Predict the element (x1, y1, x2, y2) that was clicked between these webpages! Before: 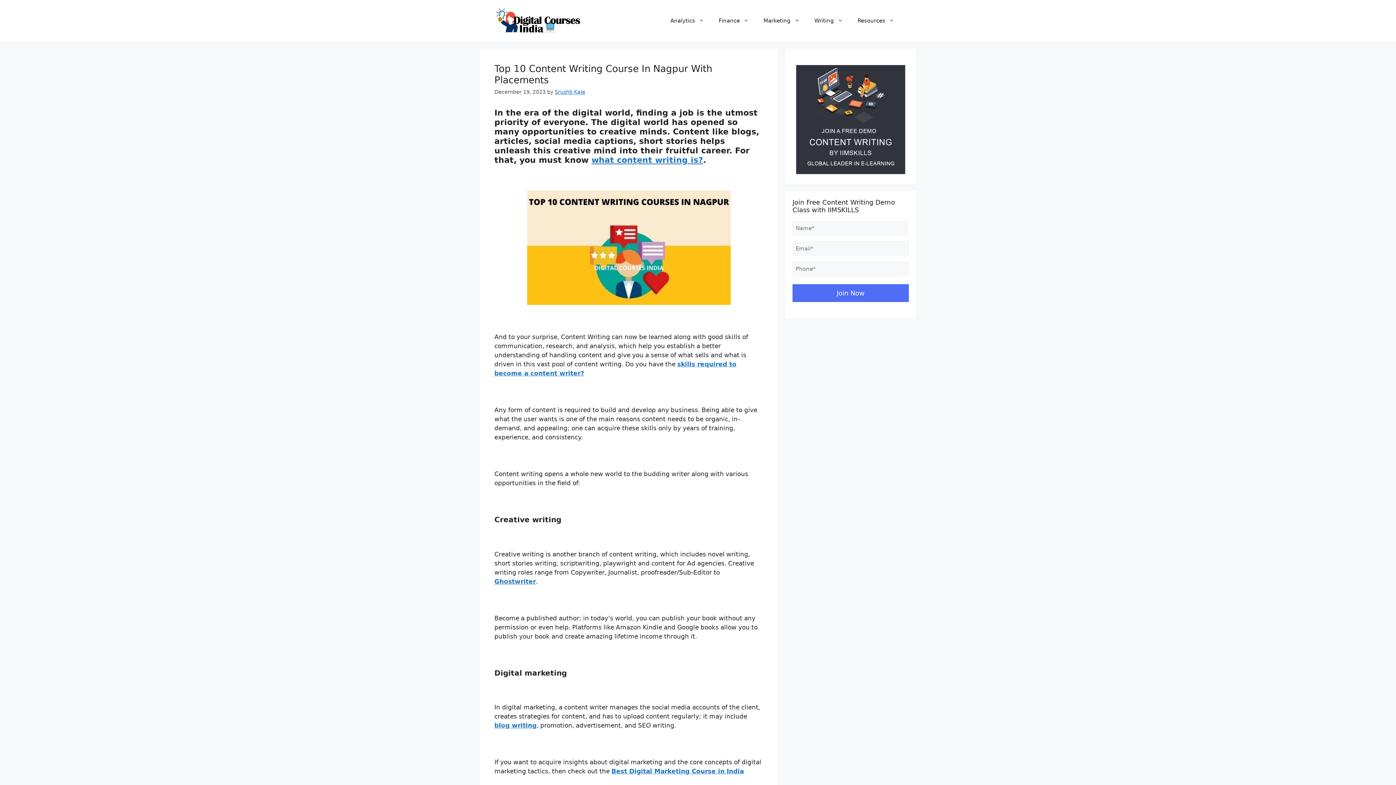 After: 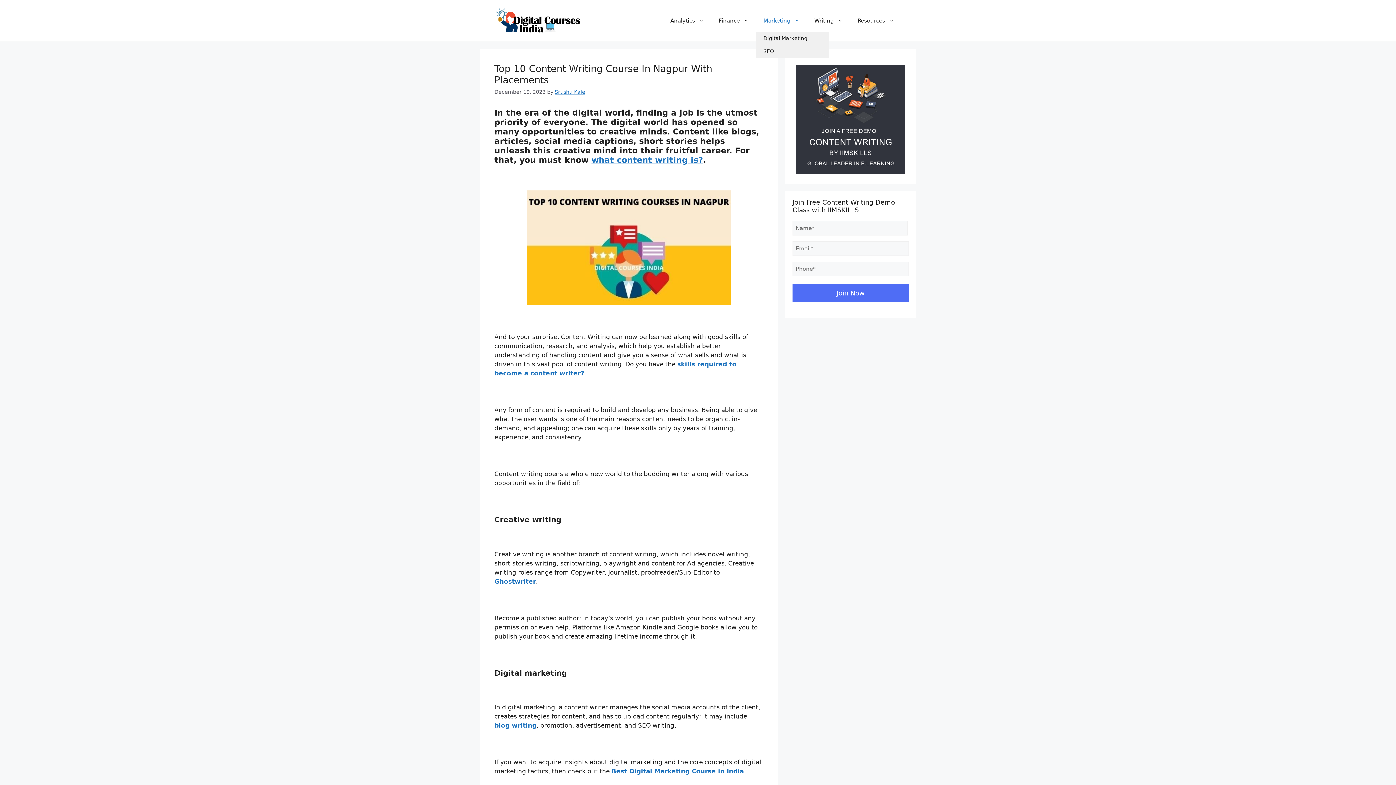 Action: label: Marketing bbox: (756, 9, 807, 31)